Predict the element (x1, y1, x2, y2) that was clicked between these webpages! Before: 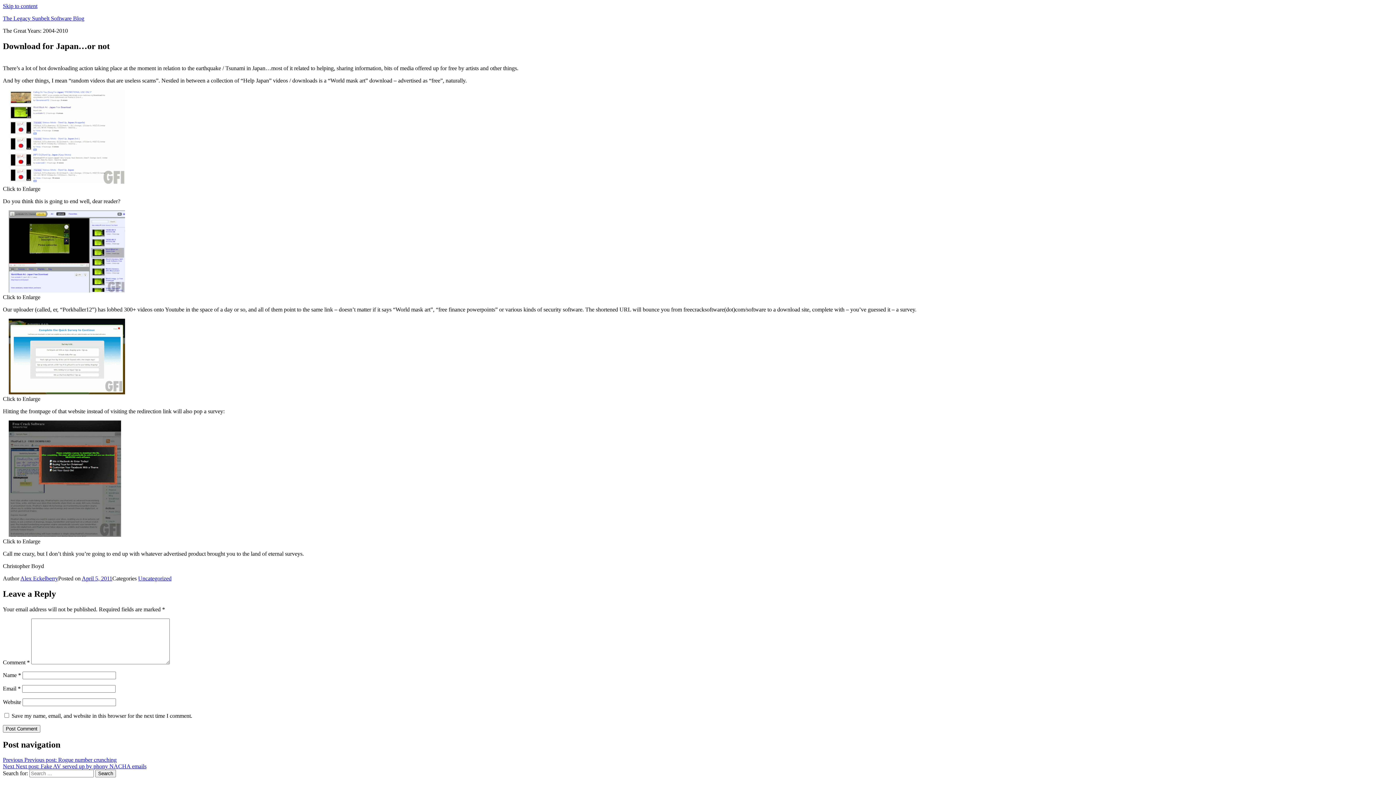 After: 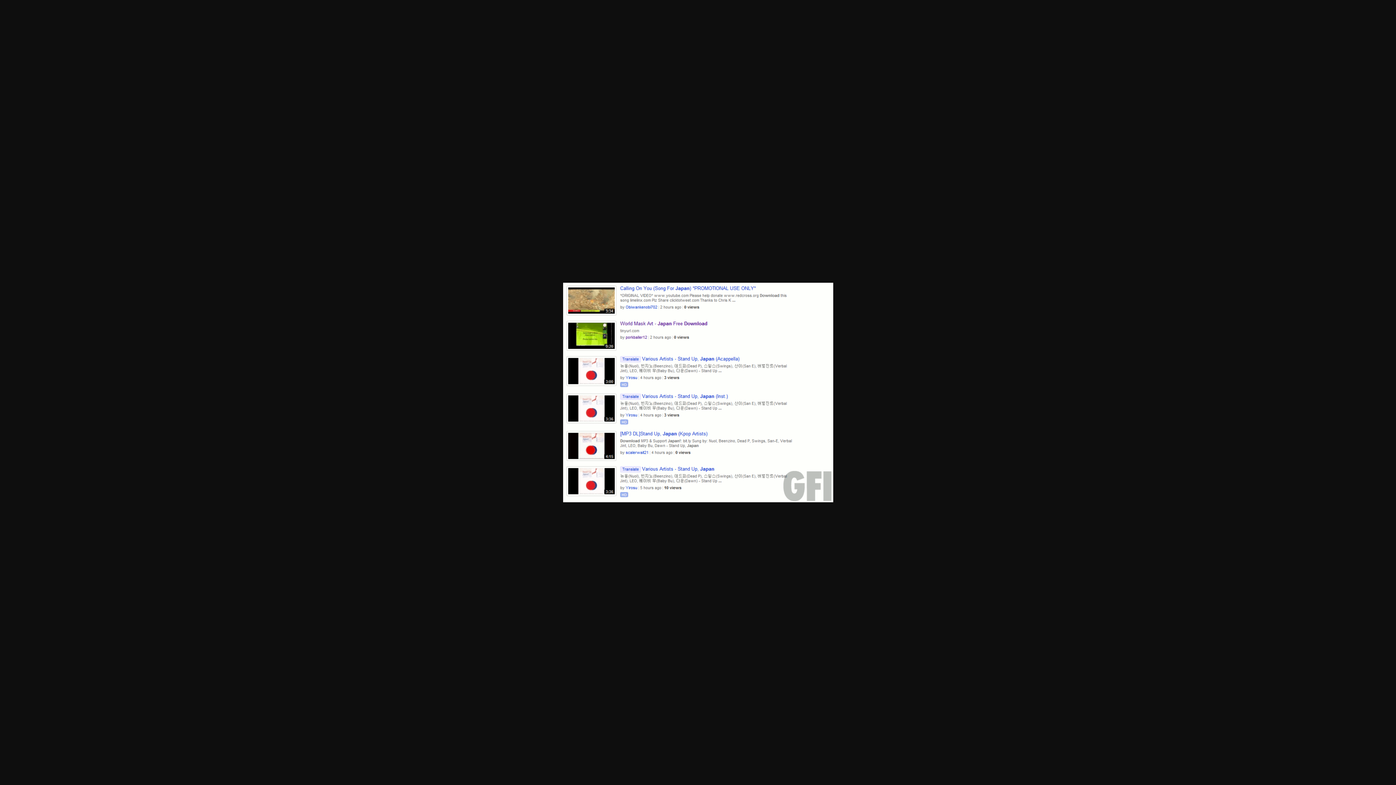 Action: bbox: (8, 179, 125, 185)